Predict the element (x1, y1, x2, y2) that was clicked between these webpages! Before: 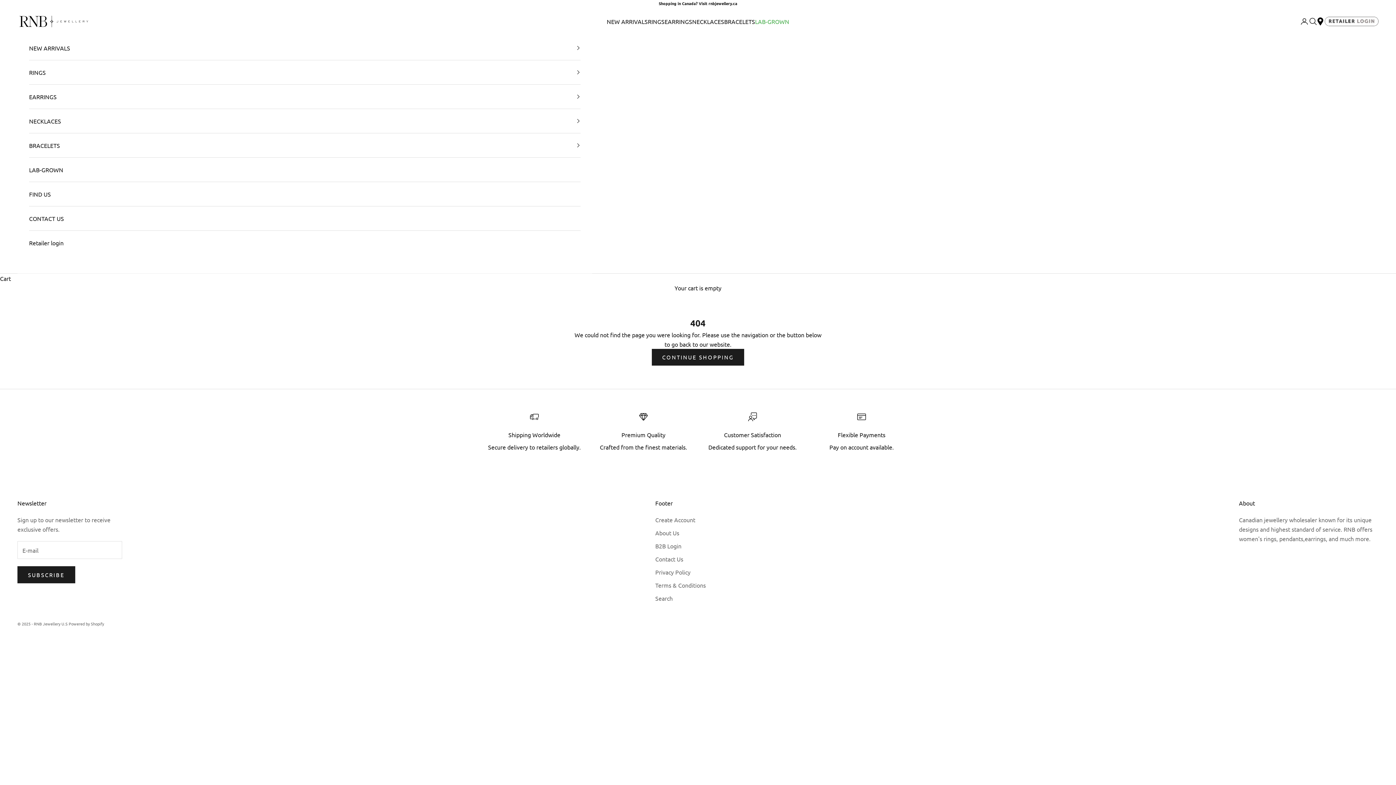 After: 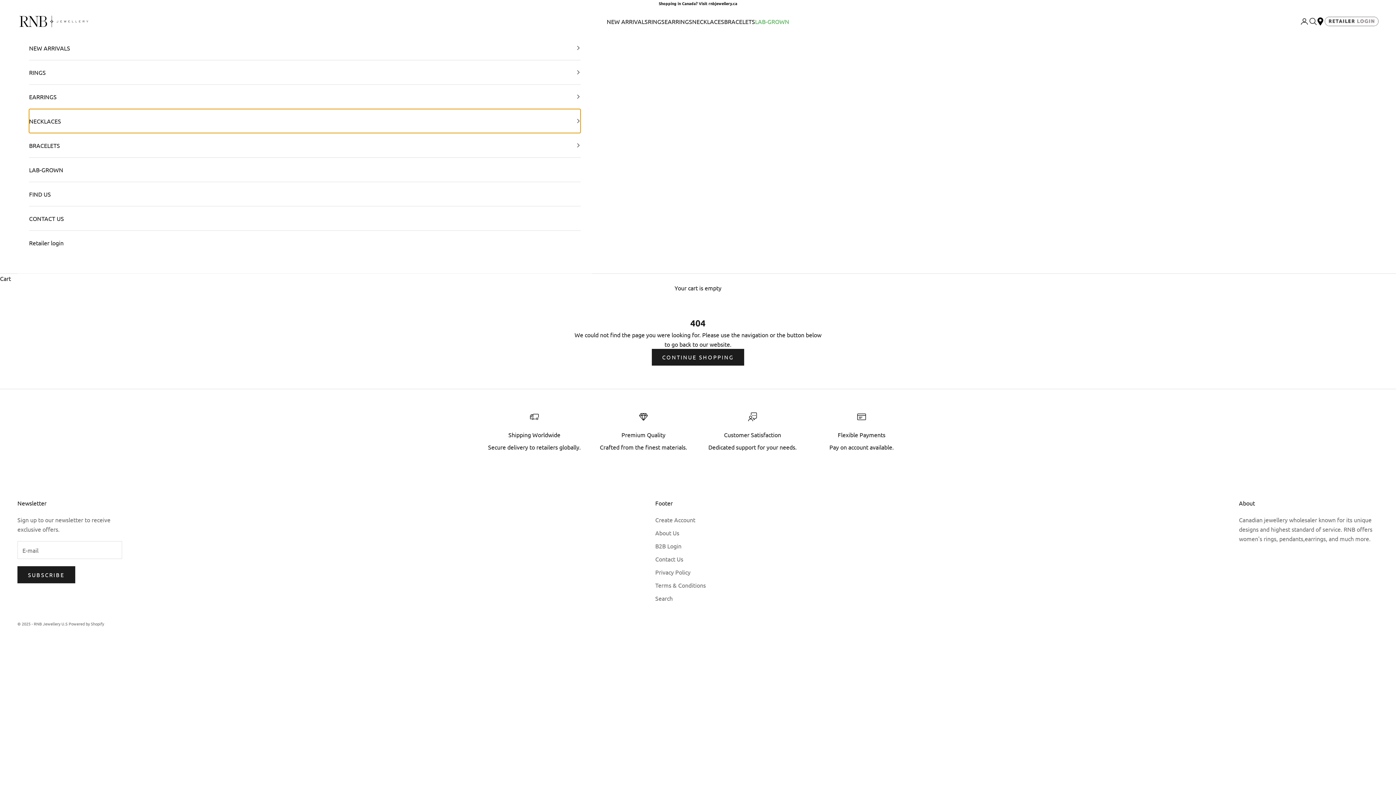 Action: bbox: (29, 109, 580, 133) label: NECKLACES